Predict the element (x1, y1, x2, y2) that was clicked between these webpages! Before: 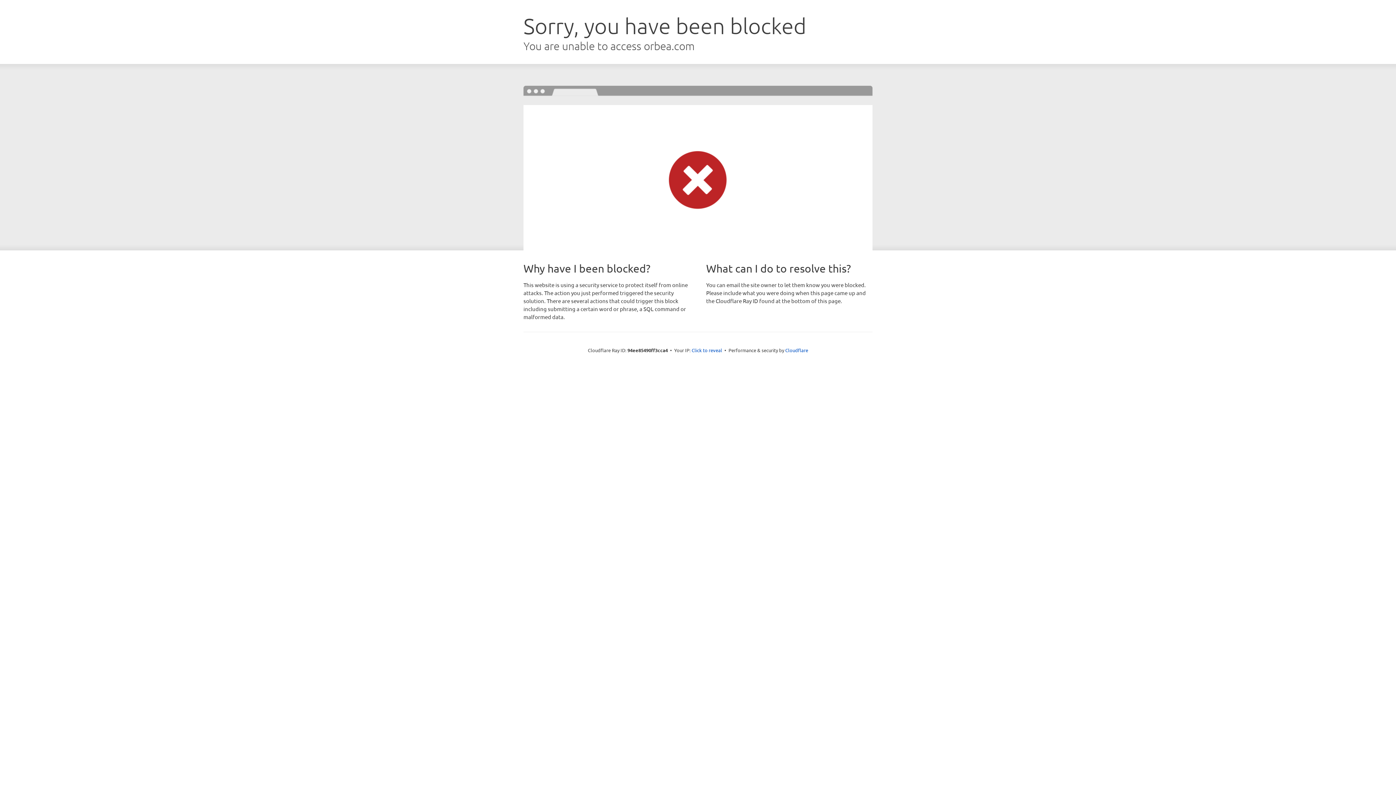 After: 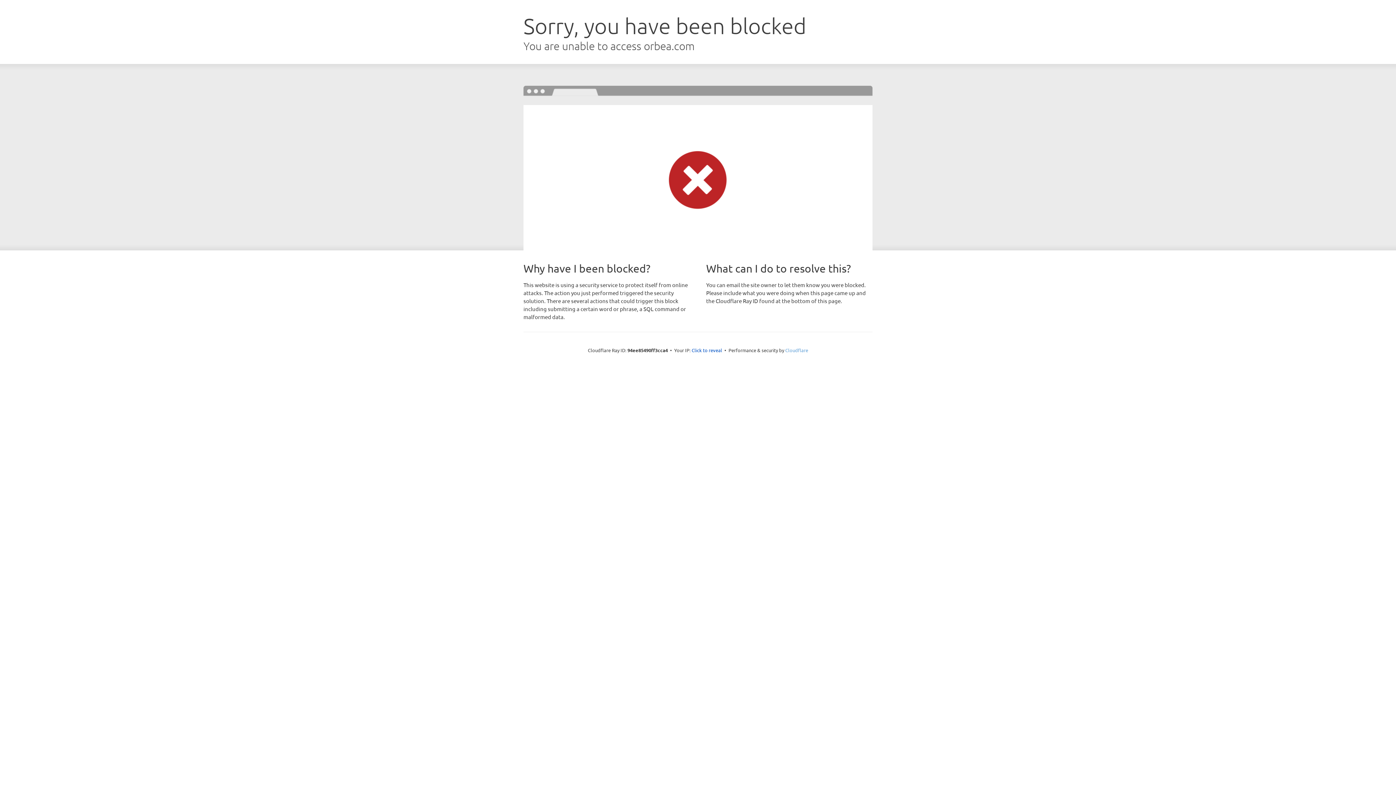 Action: bbox: (785, 347, 808, 353) label: Cloudflare